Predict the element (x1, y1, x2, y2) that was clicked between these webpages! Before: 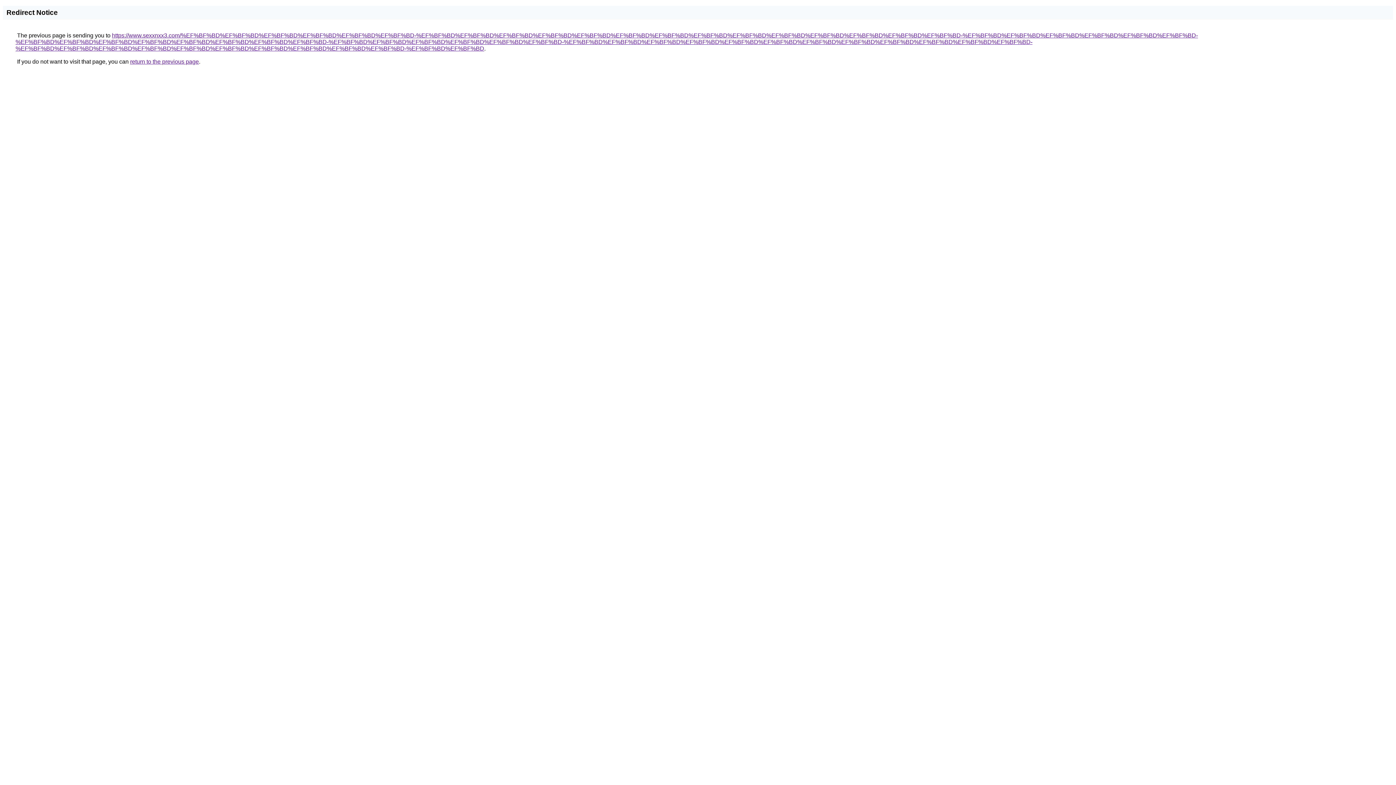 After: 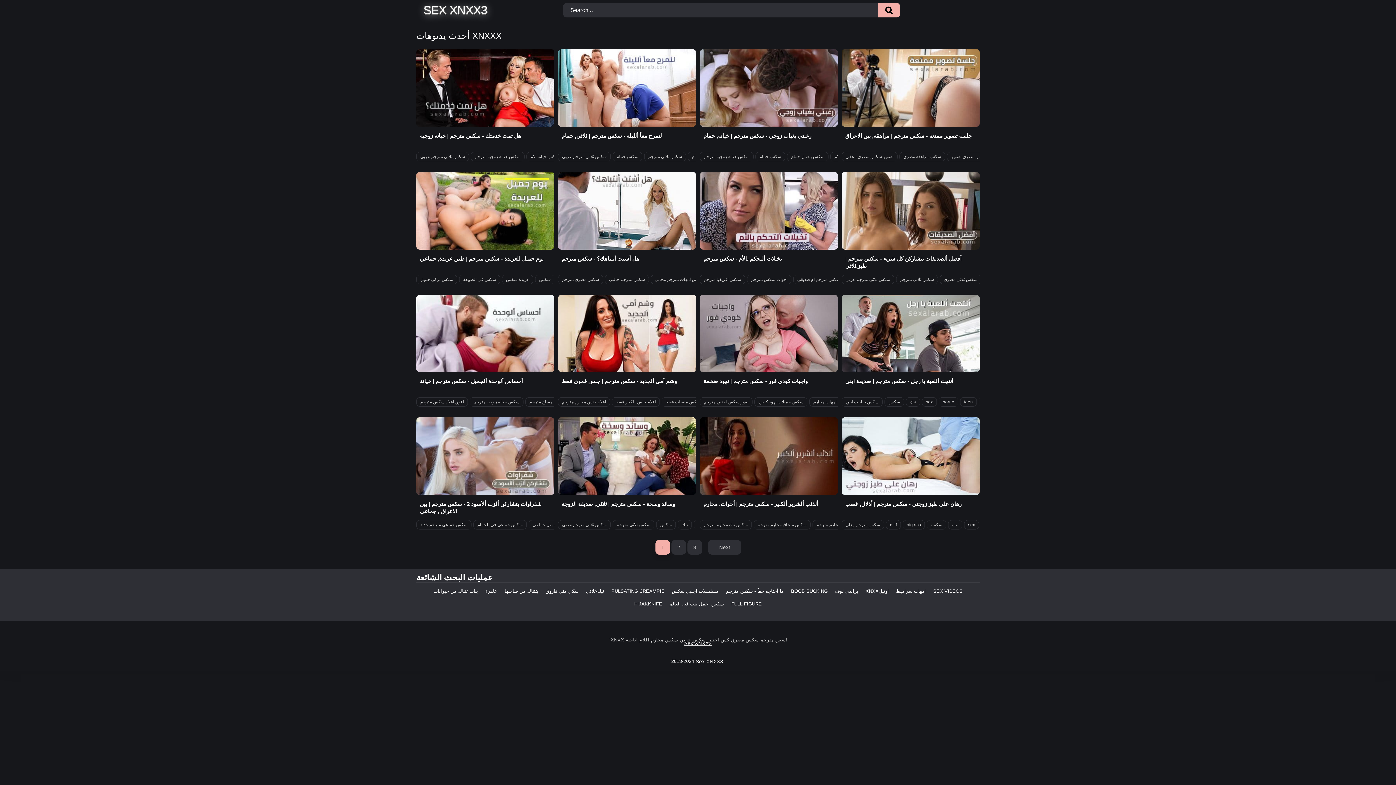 Action: label: https://www.sexxnxx3.com/%EF%BF%BD%EF%BF%BD%EF%BF%BD%EF%BF%BD%EF%BF%BD%EF%BF%BD-%EF%BF%BD%EF%BF%BD%EF%BF%BD%EF%BF%BD%EF%BF%BD%EF%BF%BD%EF%BF%BD%EF%BF%BD%EF%BF%BD%EF%BF%BD%EF%BF%BD%EF%BF%BD%EF%BF%BD%EF%BF%BD-%EF%BF%BD%EF%BF%BD%EF%BF%BD%EF%BF%BD%EF%BF%BD%EF%BF%BD-%EF%BF%BD%EF%BF%BD%EF%BF%BD%EF%BF%BD%EF%BF%BD%EF%BF%BD%EF%BF%BD%EF%BF%BD-%EF%BF%BD%EF%BF%BD%EF%BF%BD%EF%BF%BD%EF%BF%BD%EF%BF%BD-%EF%BF%BD%EF%BF%BD%EF%BF%BD%EF%BF%BD%EF%BF%BD%EF%BF%BD%EF%BF%BD%EF%BF%BD%EF%BF%BD%EF%BF%BD%EF%BF%BD%EF%BF%BD-%EF%BF%BD%EF%BF%BD%EF%BF%BD%EF%BF%BD%EF%BF%BD%EF%BF%BD%EF%BF%BD%EF%BF%BD%EF%BF%BD%EF%BF%BD-%EF%BF%BD%EF%BF%BD bbox: (15, 32, 1198, 51)